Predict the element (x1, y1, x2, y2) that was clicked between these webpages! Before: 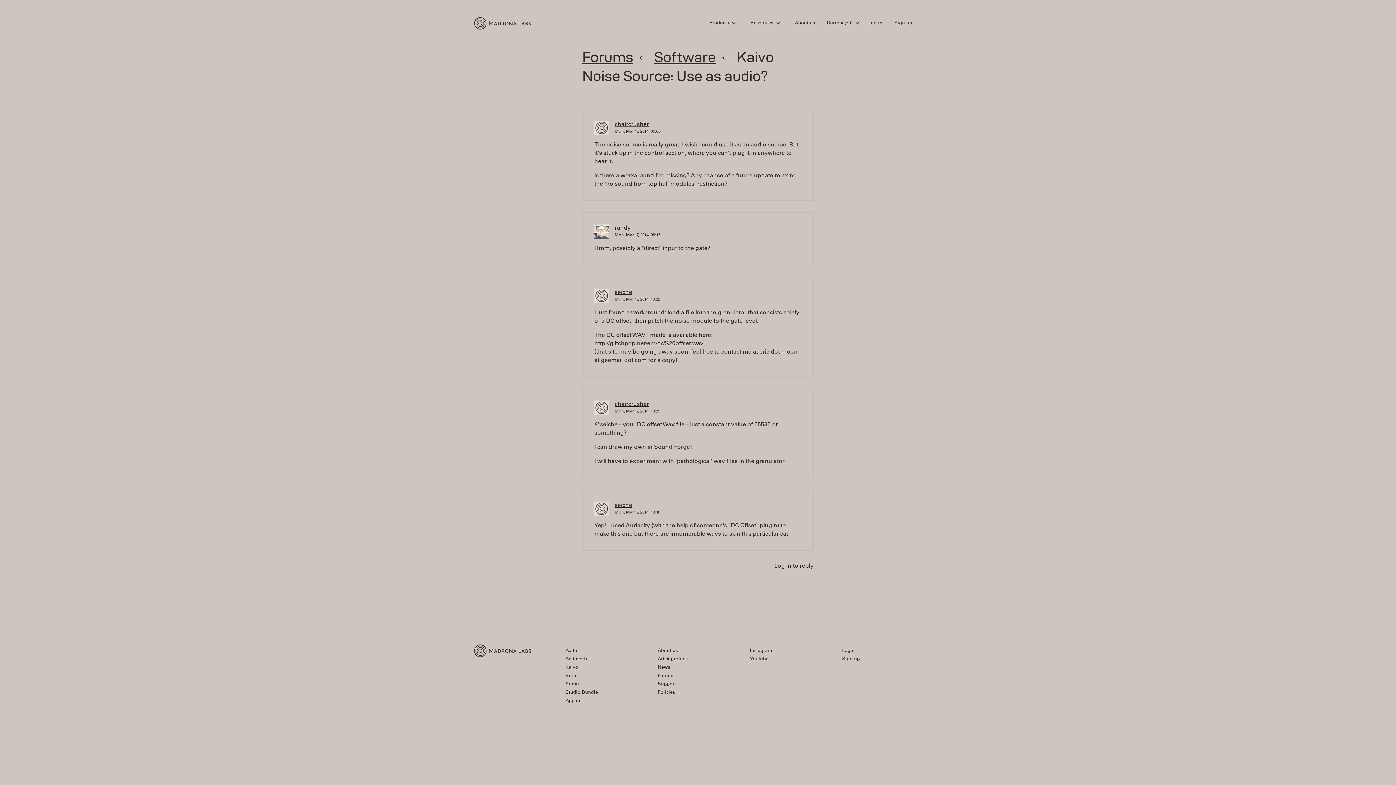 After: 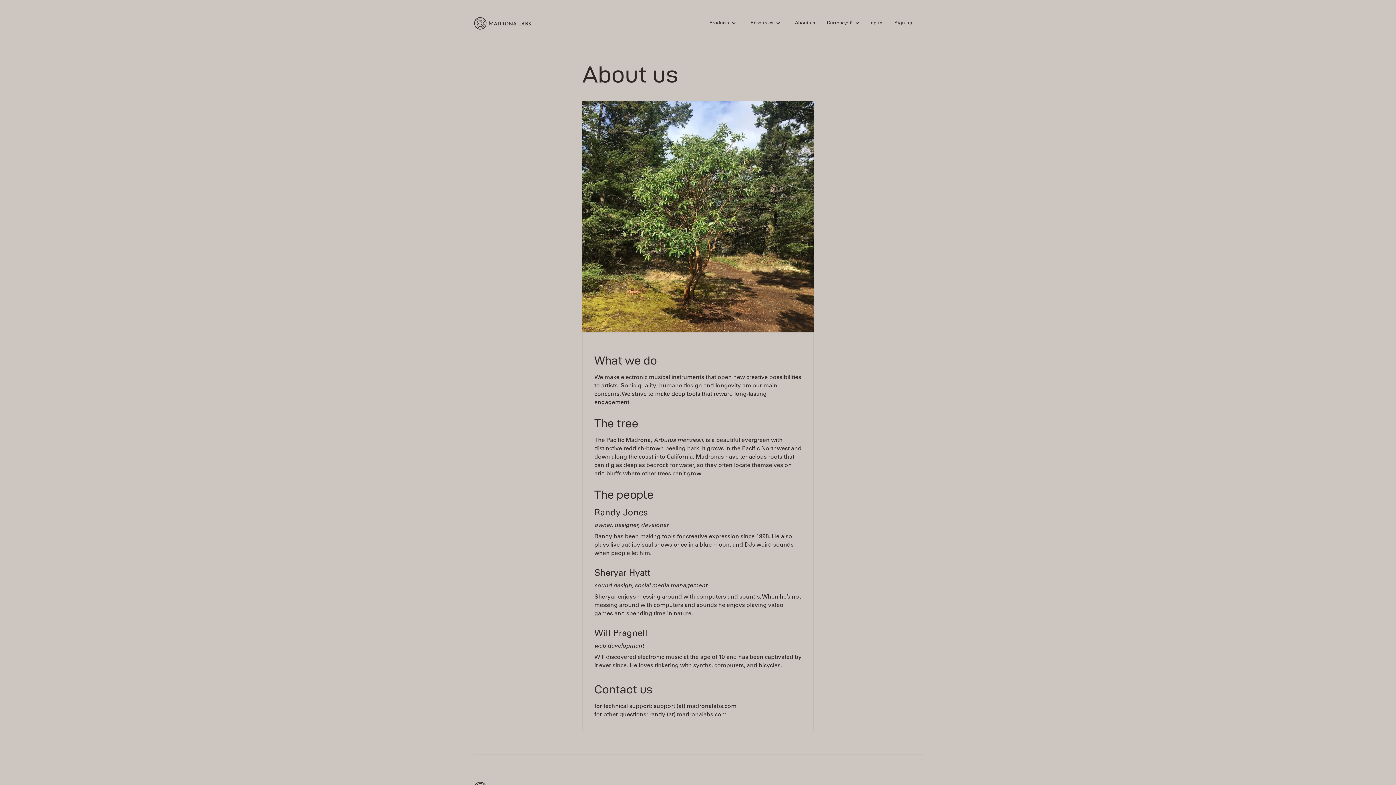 Action: bbox: (795, 20, 815, 26) label: About us